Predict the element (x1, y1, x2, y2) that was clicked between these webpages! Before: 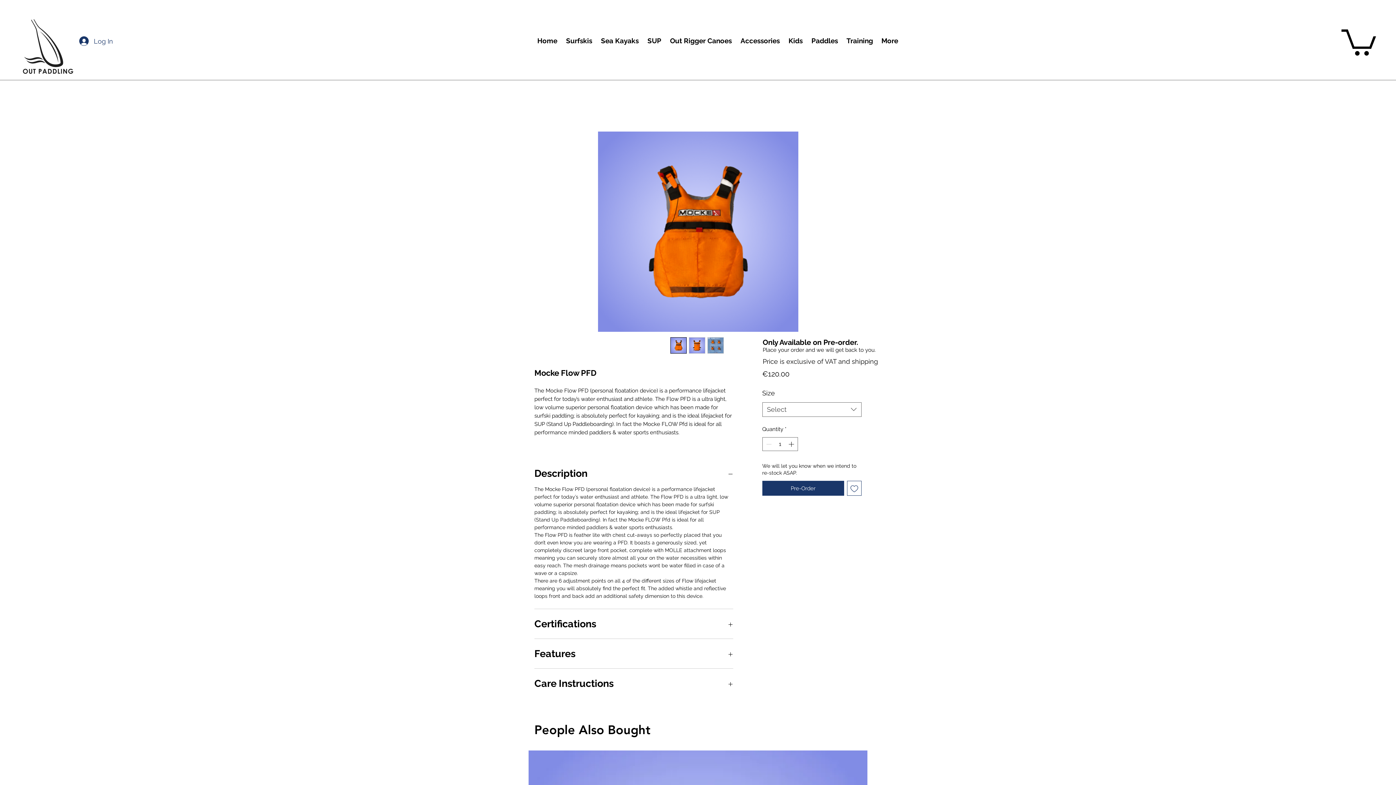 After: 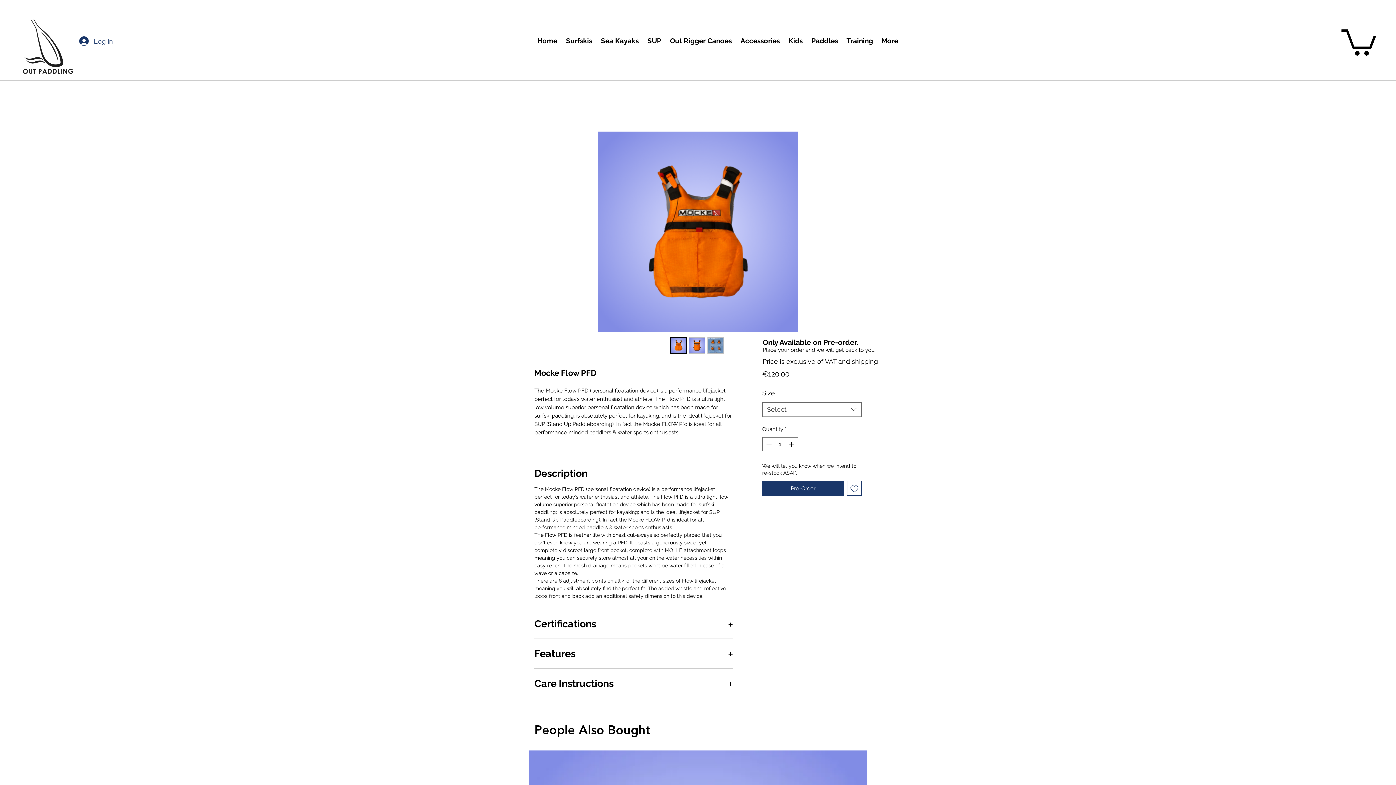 Action: bbox: (847, 481, 861, 495) label: Add to Wishlist